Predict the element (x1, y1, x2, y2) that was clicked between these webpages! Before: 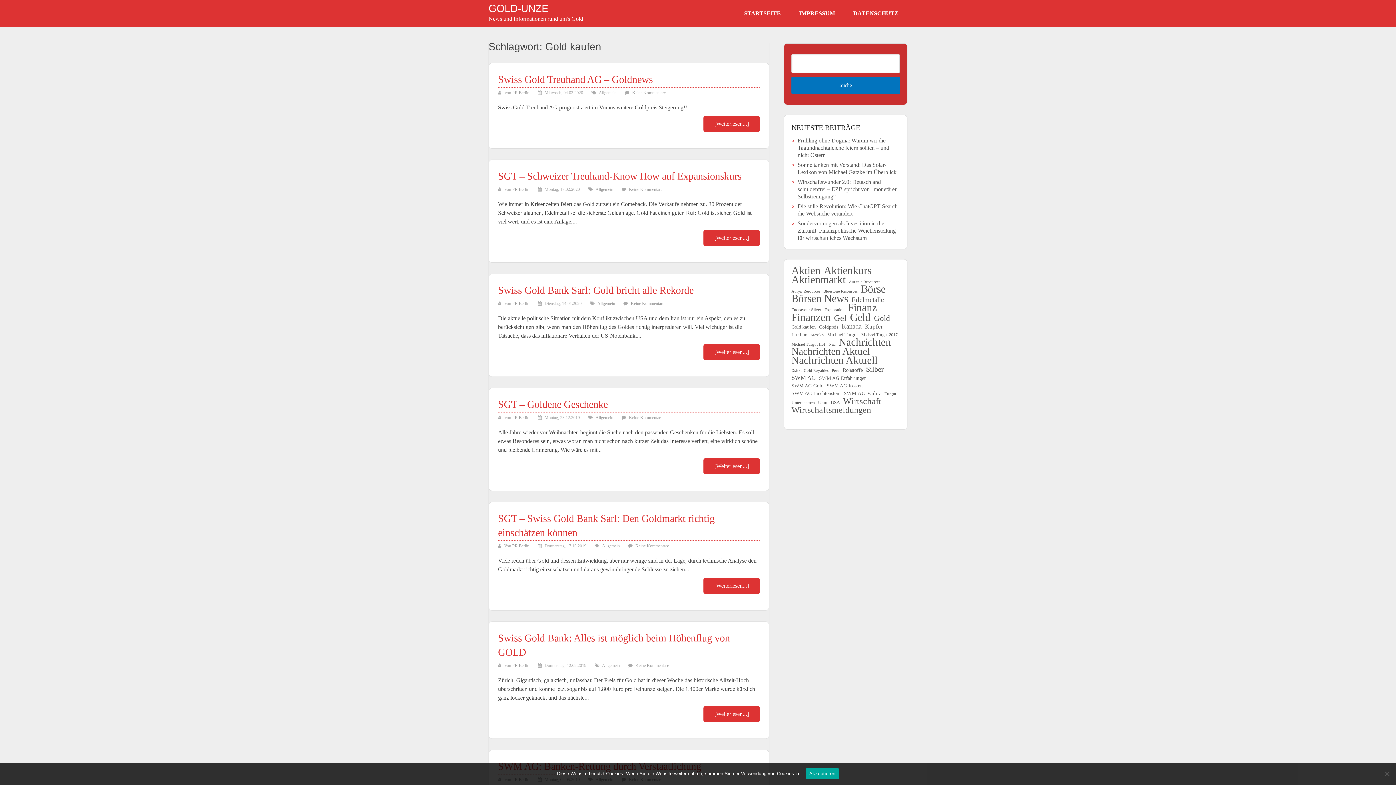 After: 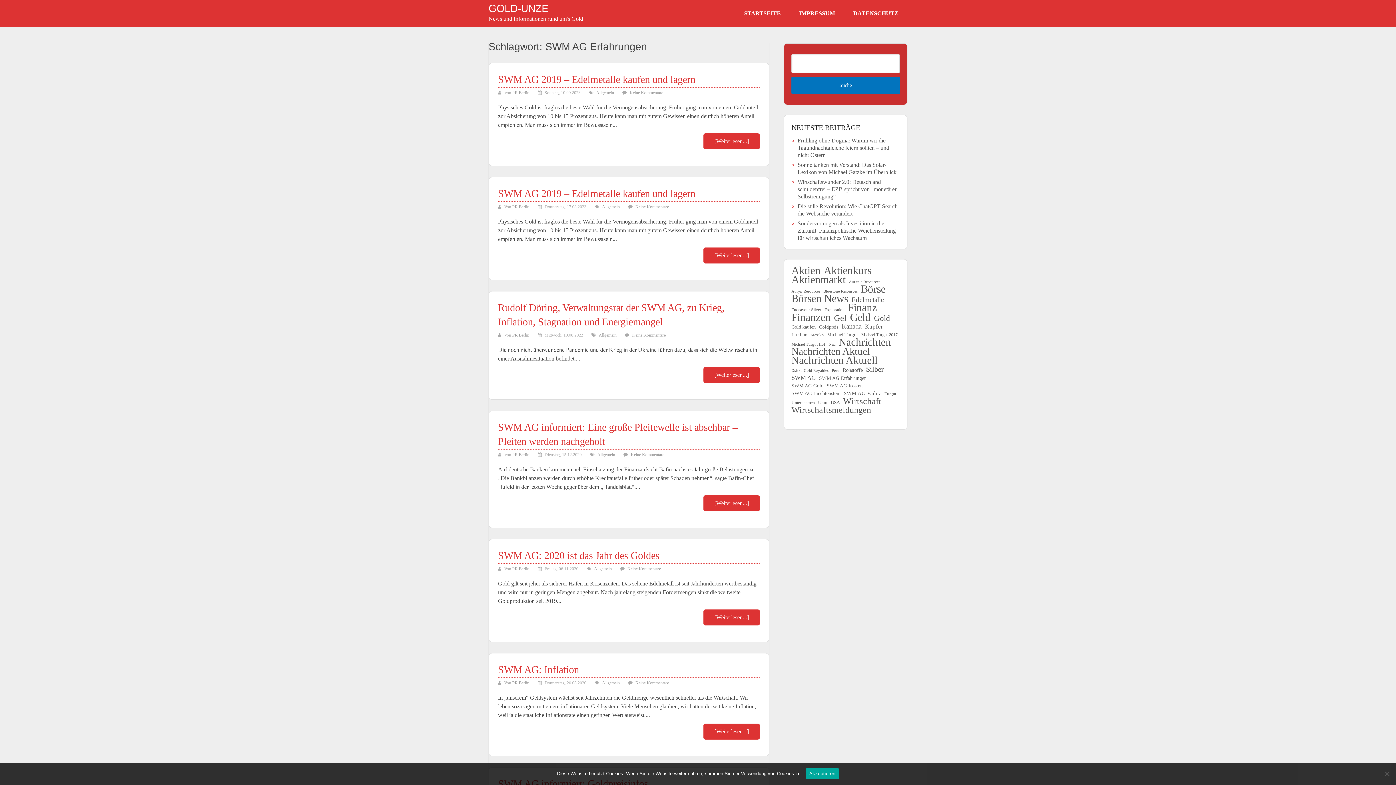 Action: bbox: (819, 374, 866, 382) label: SWM AG Erfahrungen (90 Einträge)